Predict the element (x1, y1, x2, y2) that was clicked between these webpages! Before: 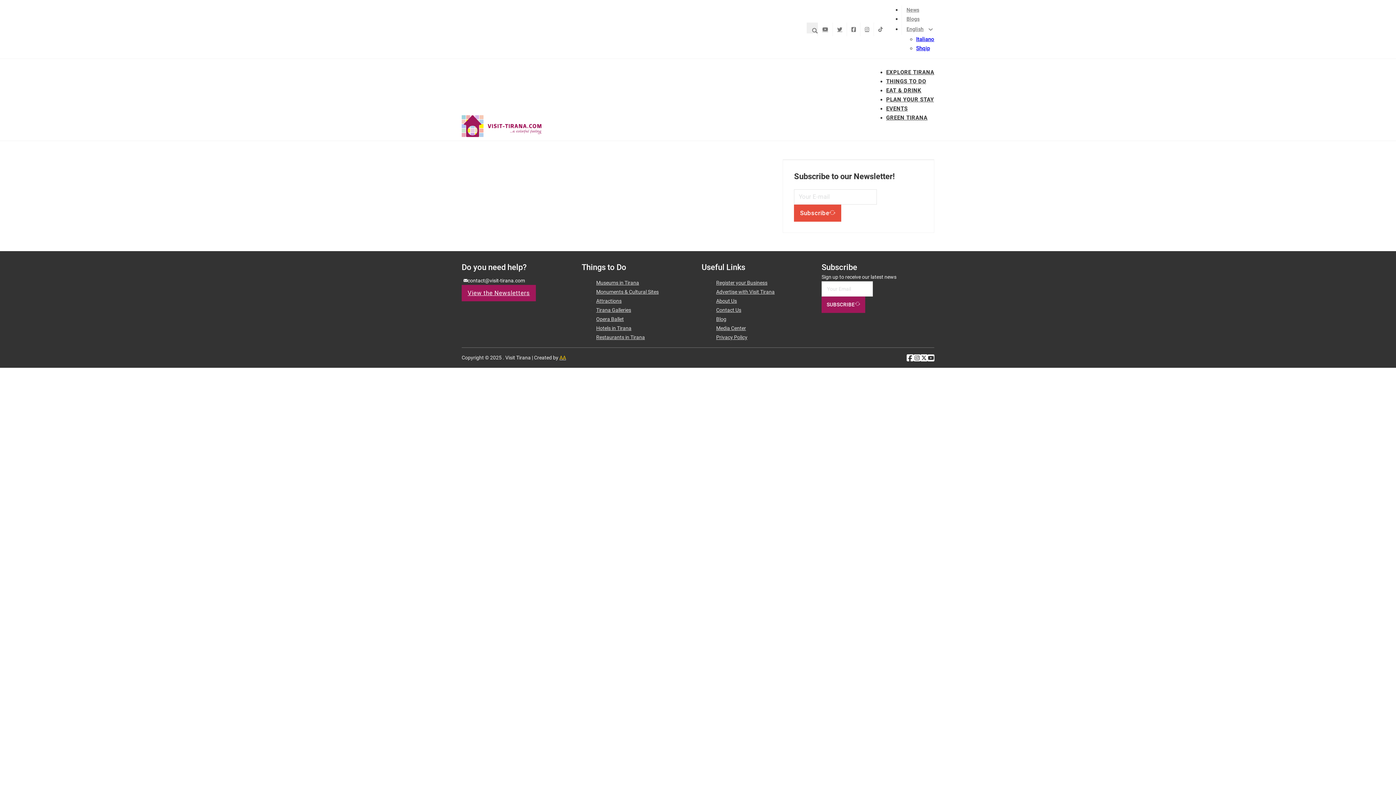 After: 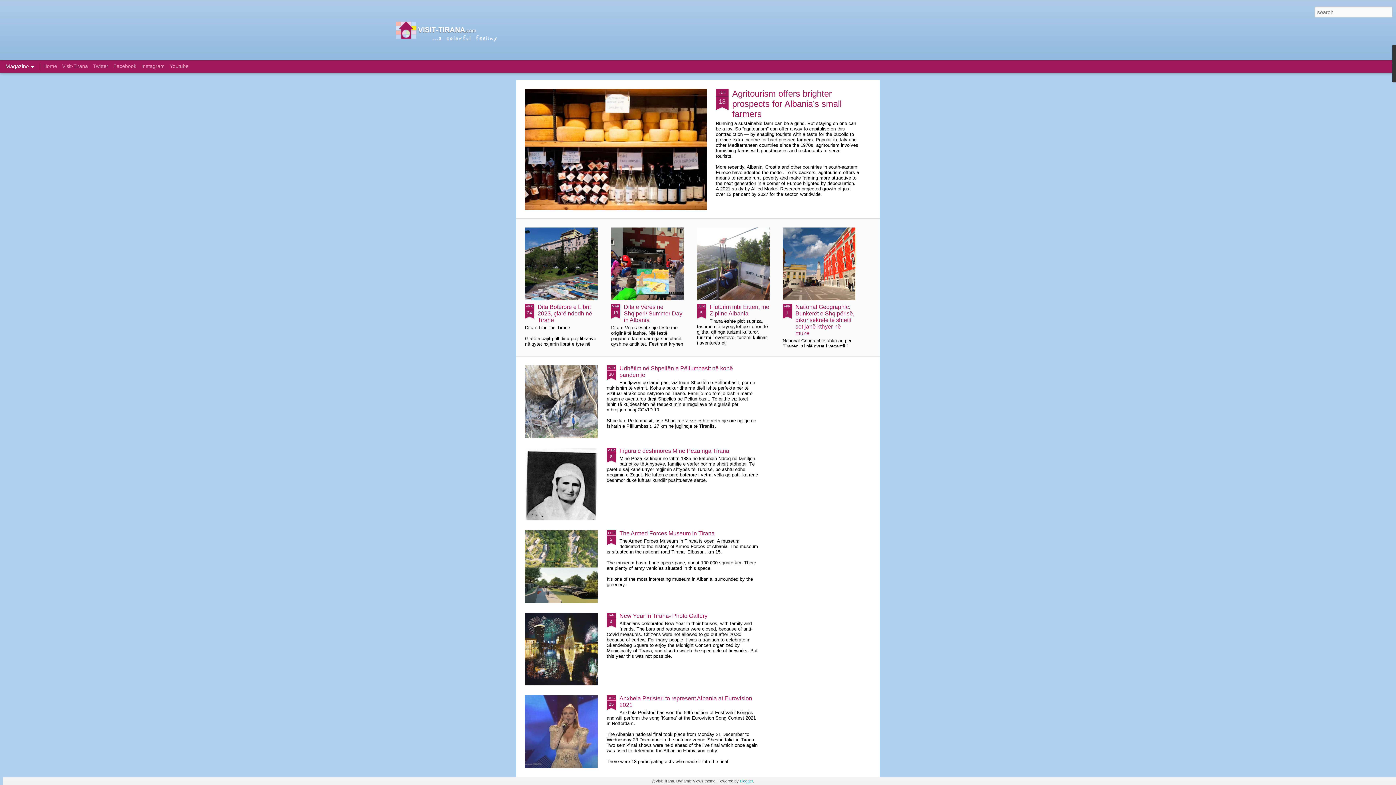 Action: label: Blog bbox: (716, 315, 726, 323)